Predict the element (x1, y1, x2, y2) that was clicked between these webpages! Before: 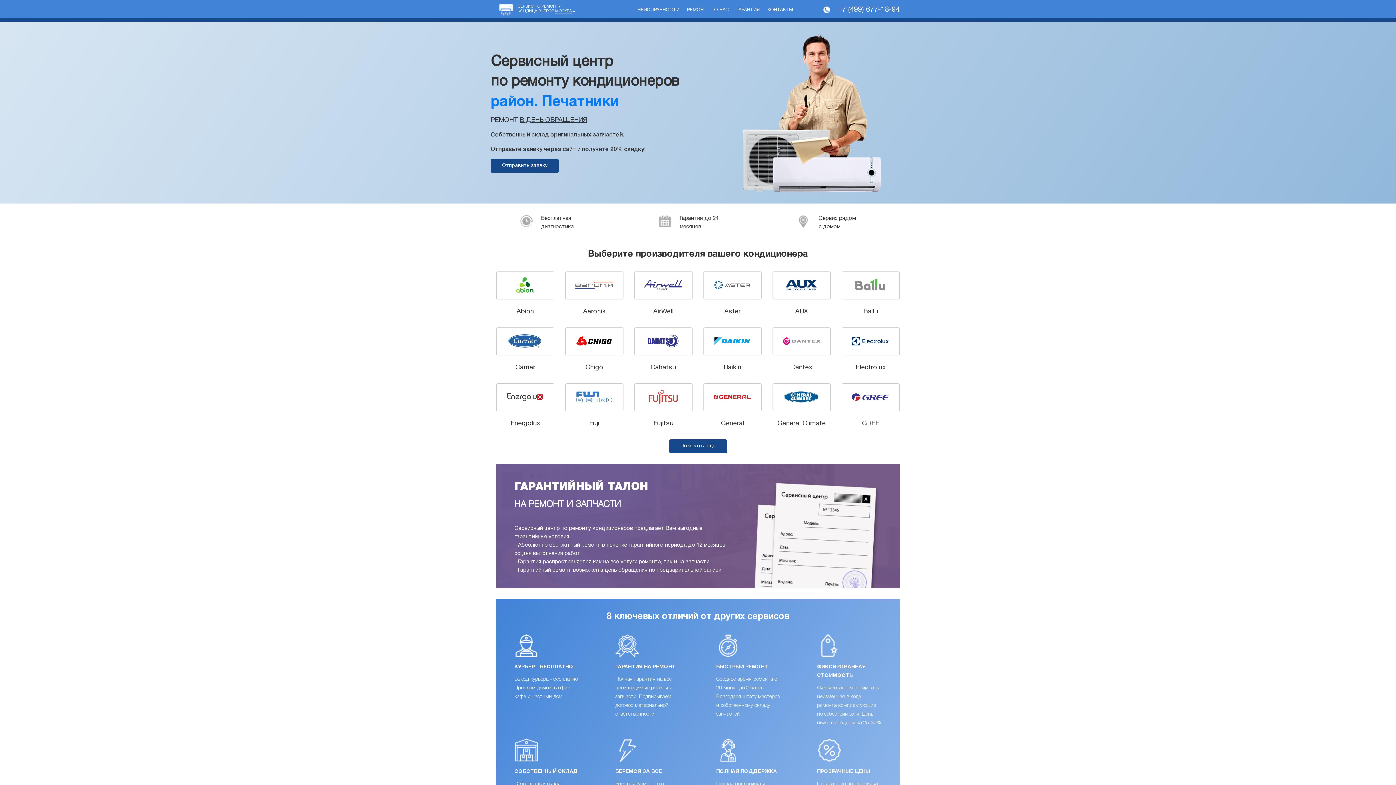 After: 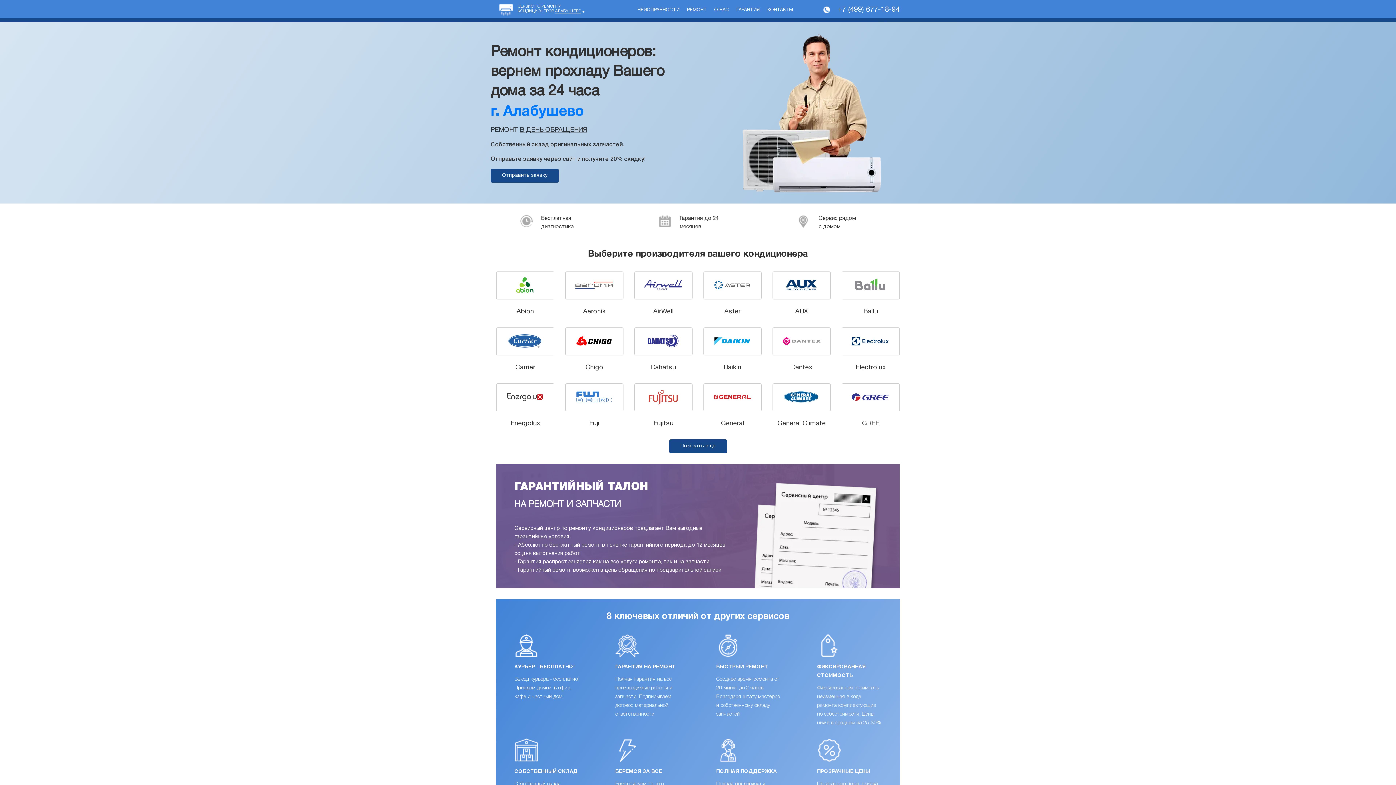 Action: bbox: (496, 0, 516, 18)